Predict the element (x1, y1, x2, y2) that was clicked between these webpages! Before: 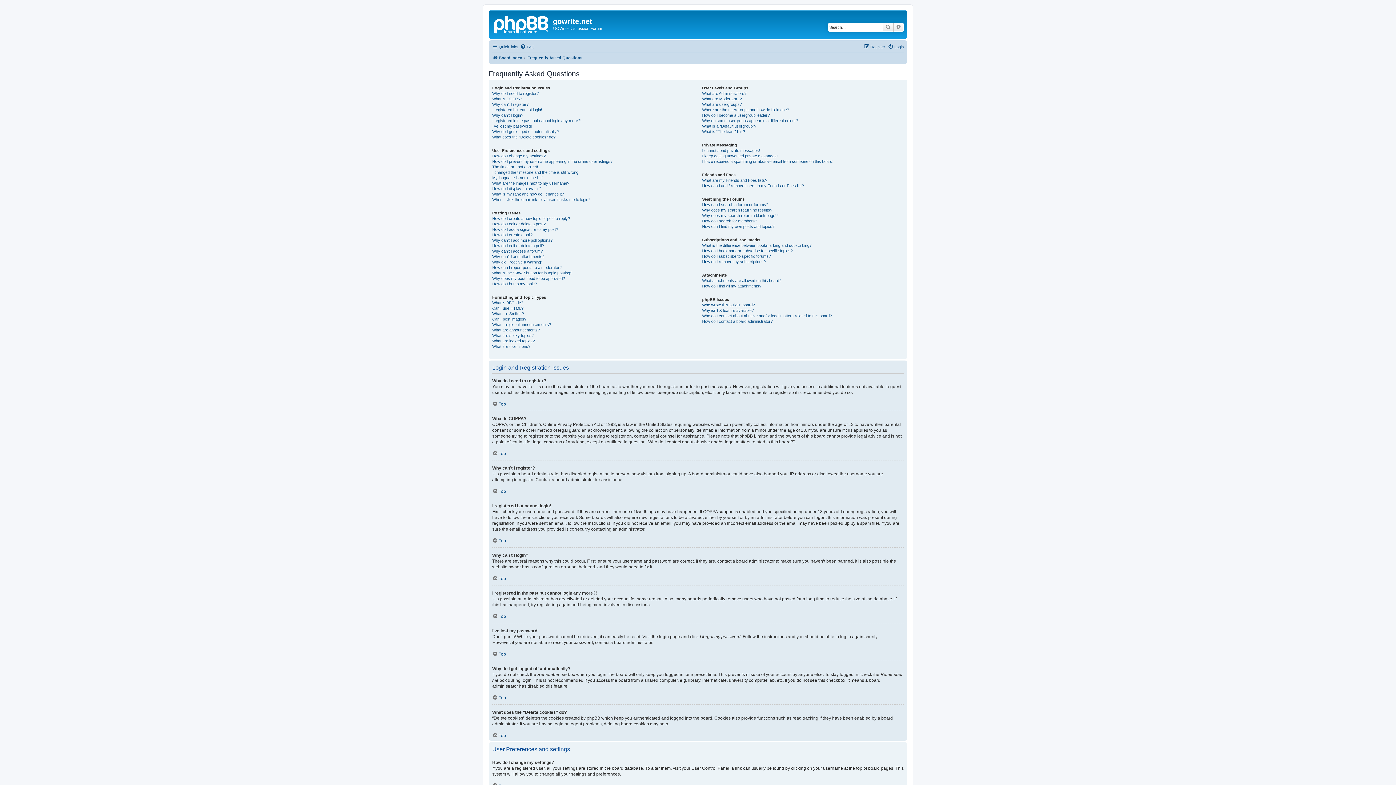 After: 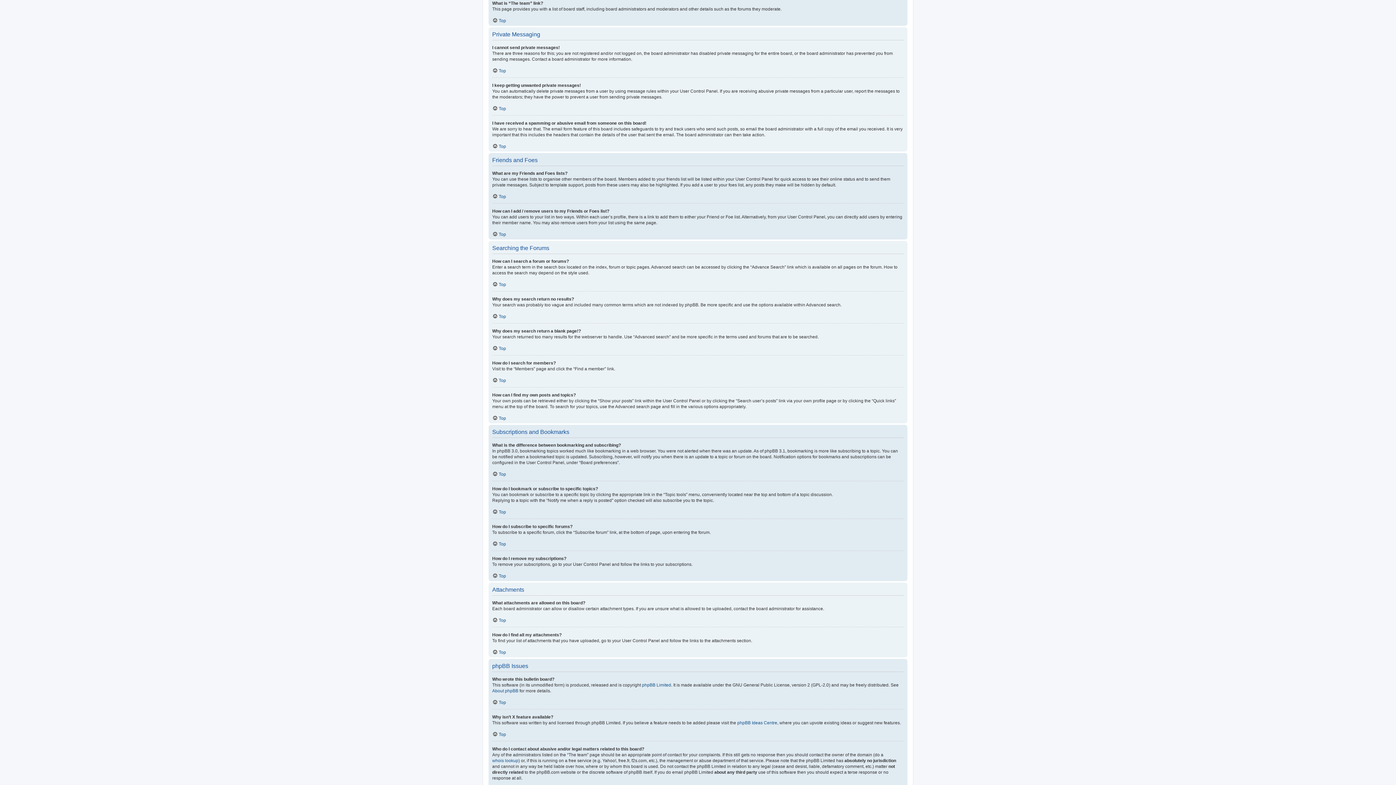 Action: bbox: (702, 128, 745, 134) label: What is “The team” link?